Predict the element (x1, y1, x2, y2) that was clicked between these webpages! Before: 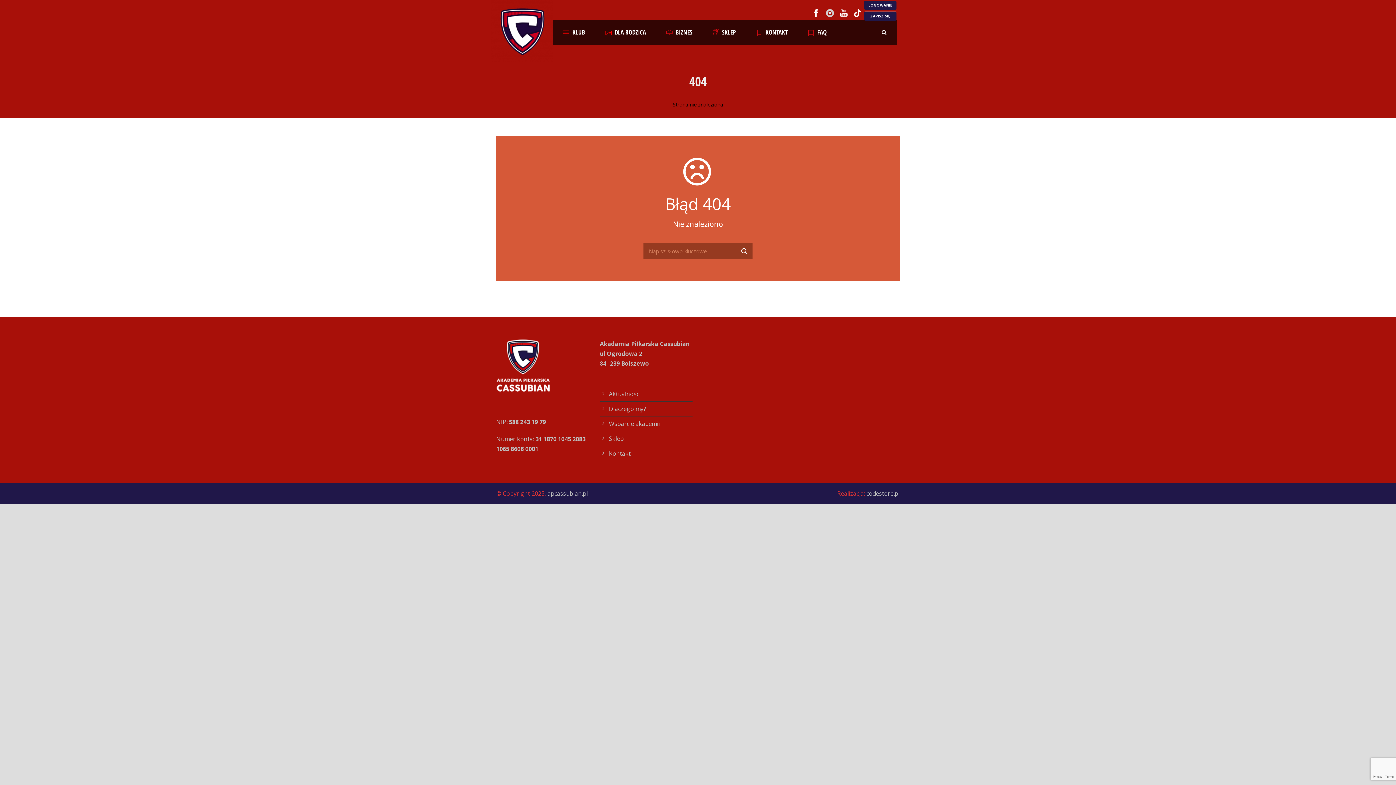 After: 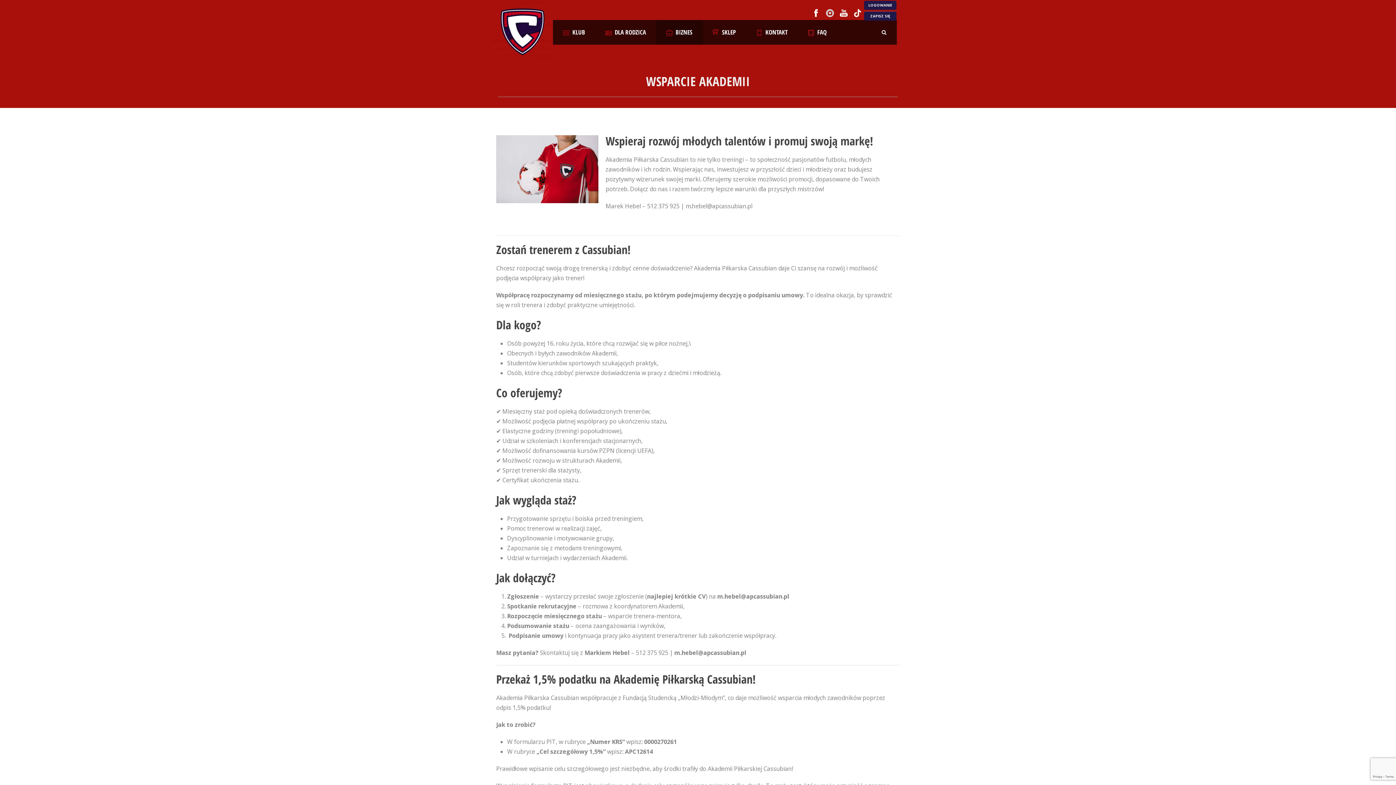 Action: bbox: (609, 420, 660, 428) label: Wsparcie akademii